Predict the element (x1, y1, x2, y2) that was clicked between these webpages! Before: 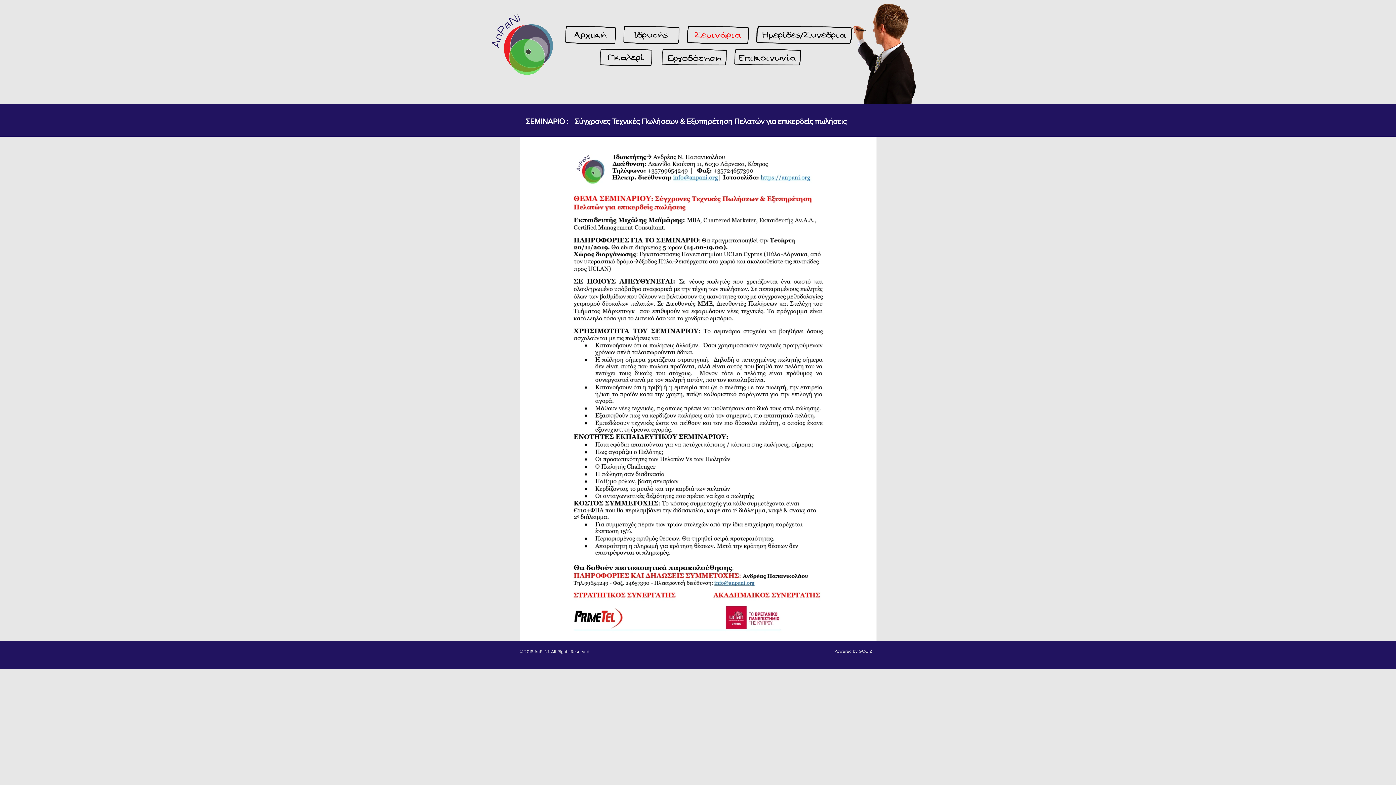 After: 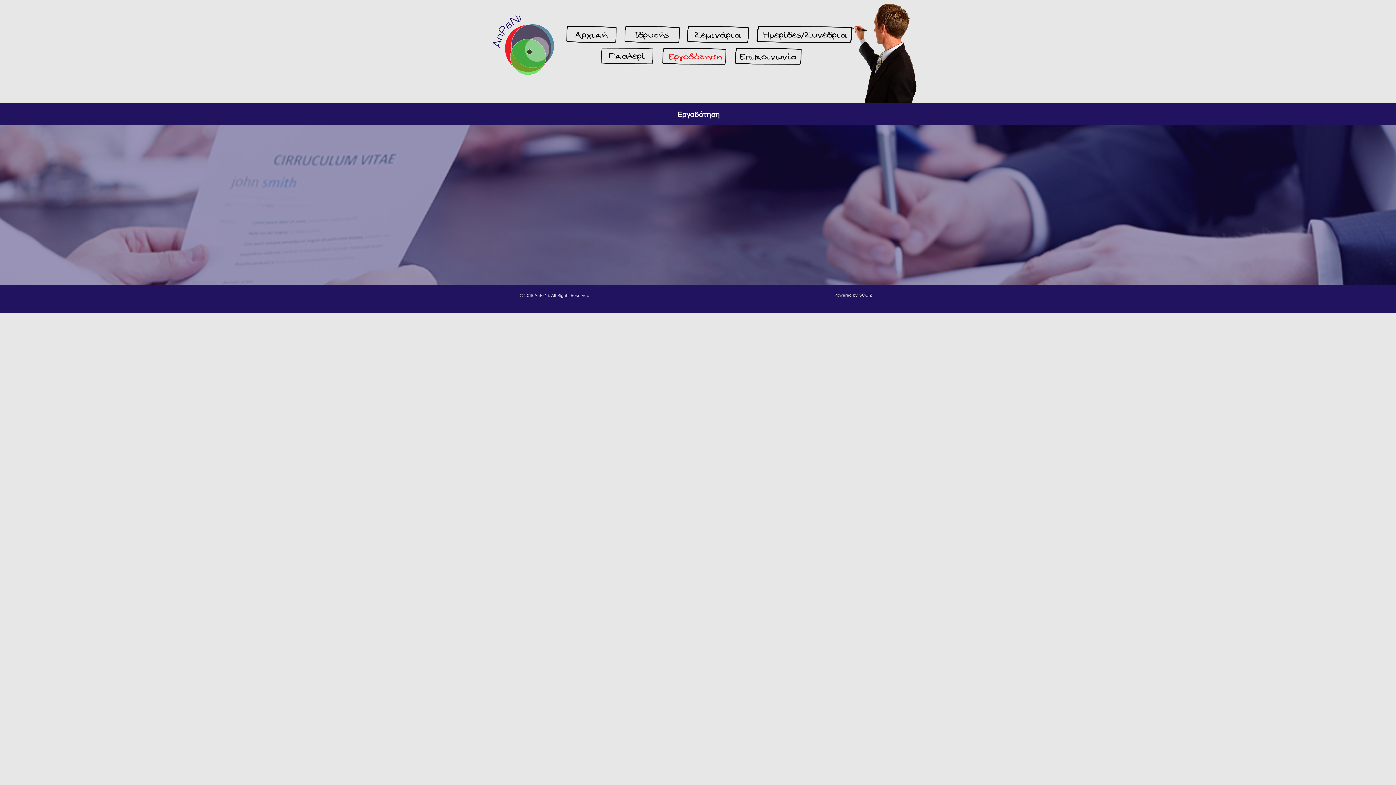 Action: bbox: (663, 50, 725, 65) label: Εργοδότηση